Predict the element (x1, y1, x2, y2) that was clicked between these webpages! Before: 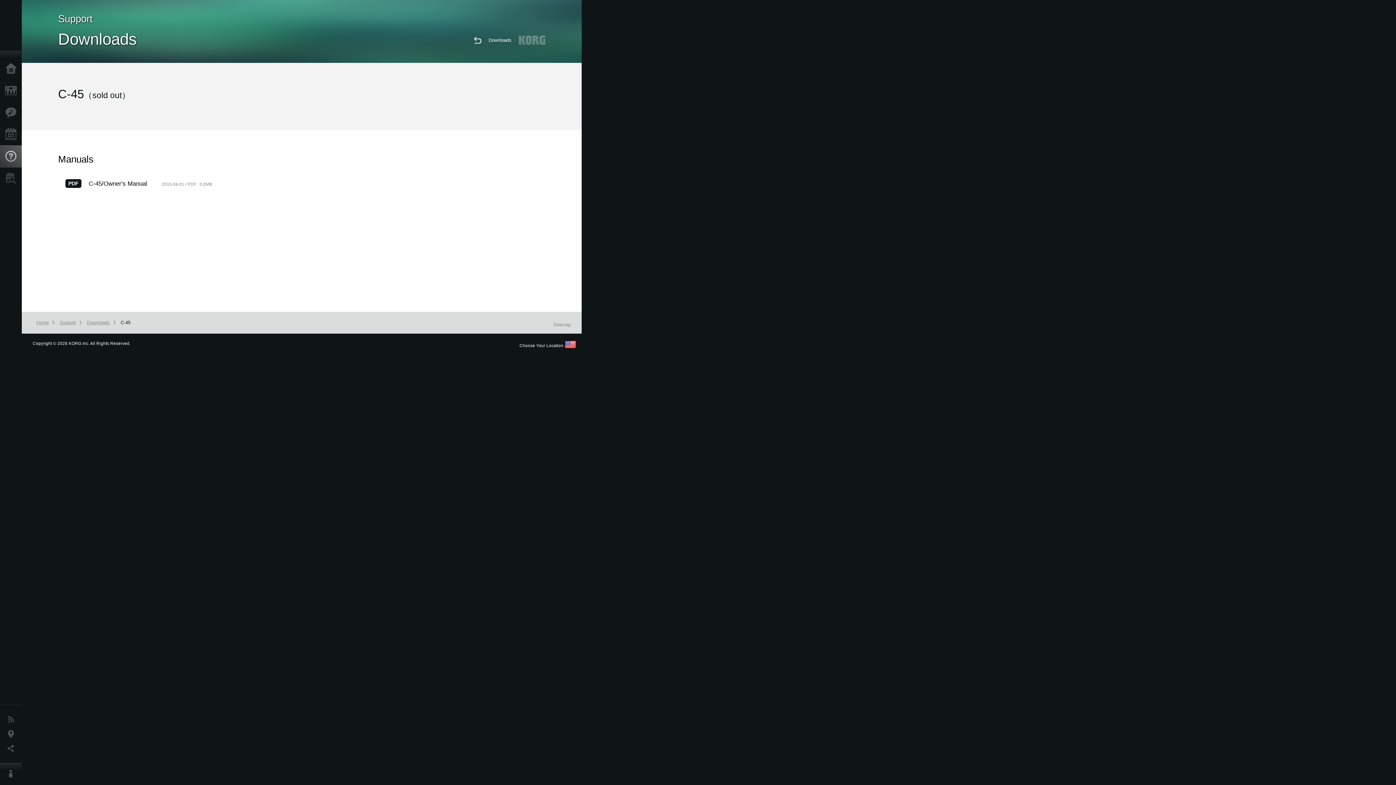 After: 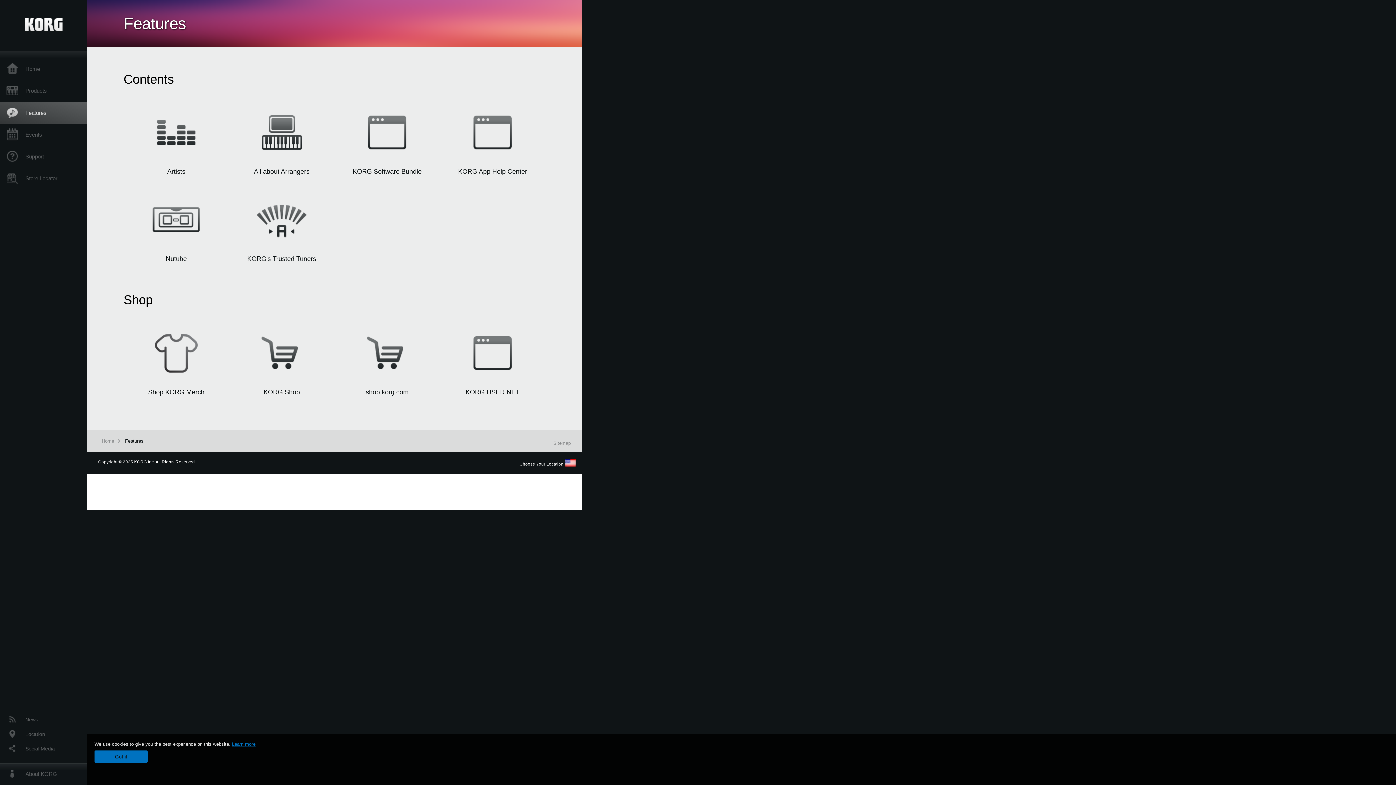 Action: label: Features bbox: (0, 101, 25, 123)